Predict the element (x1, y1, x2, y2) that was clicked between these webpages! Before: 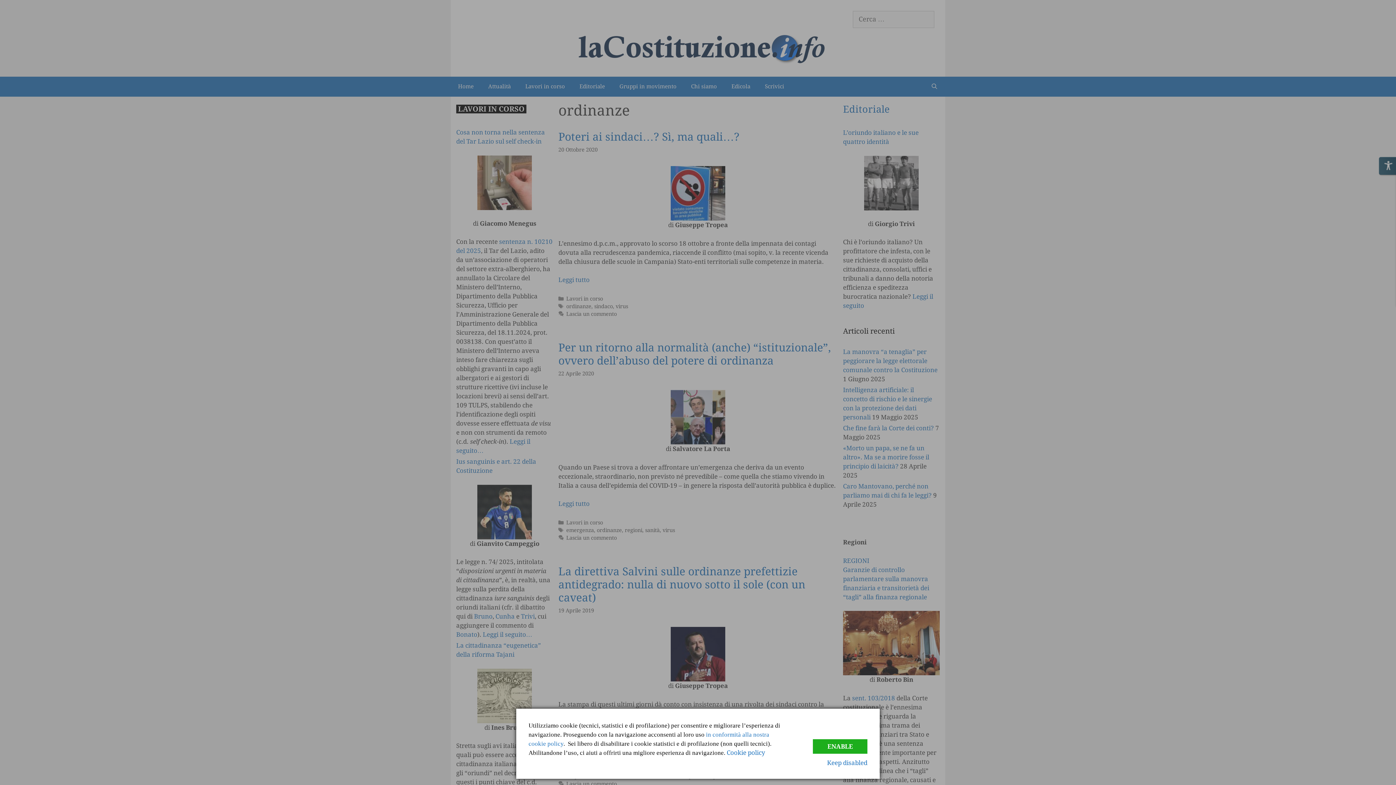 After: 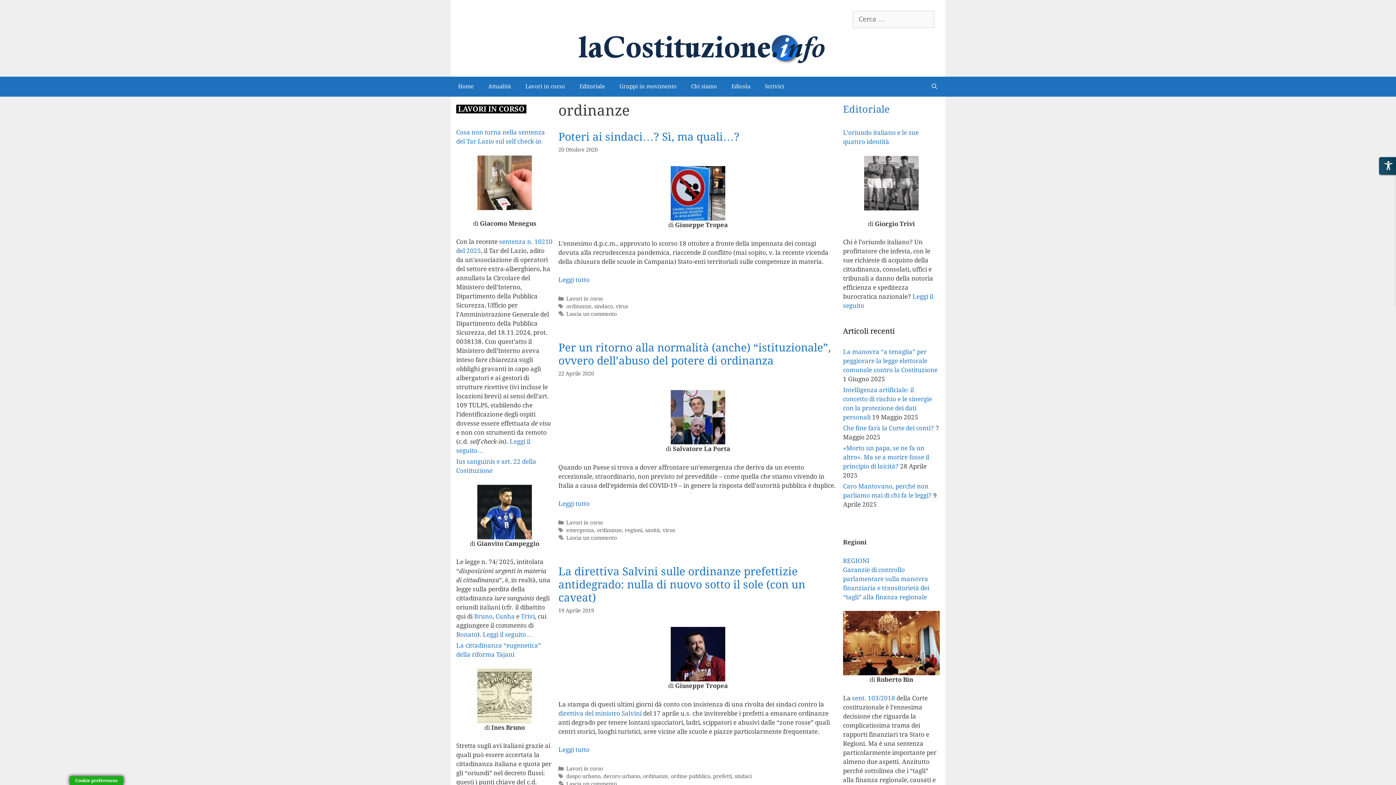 Action: bbox: (827, 759, 867, 766) label: Keep disabled